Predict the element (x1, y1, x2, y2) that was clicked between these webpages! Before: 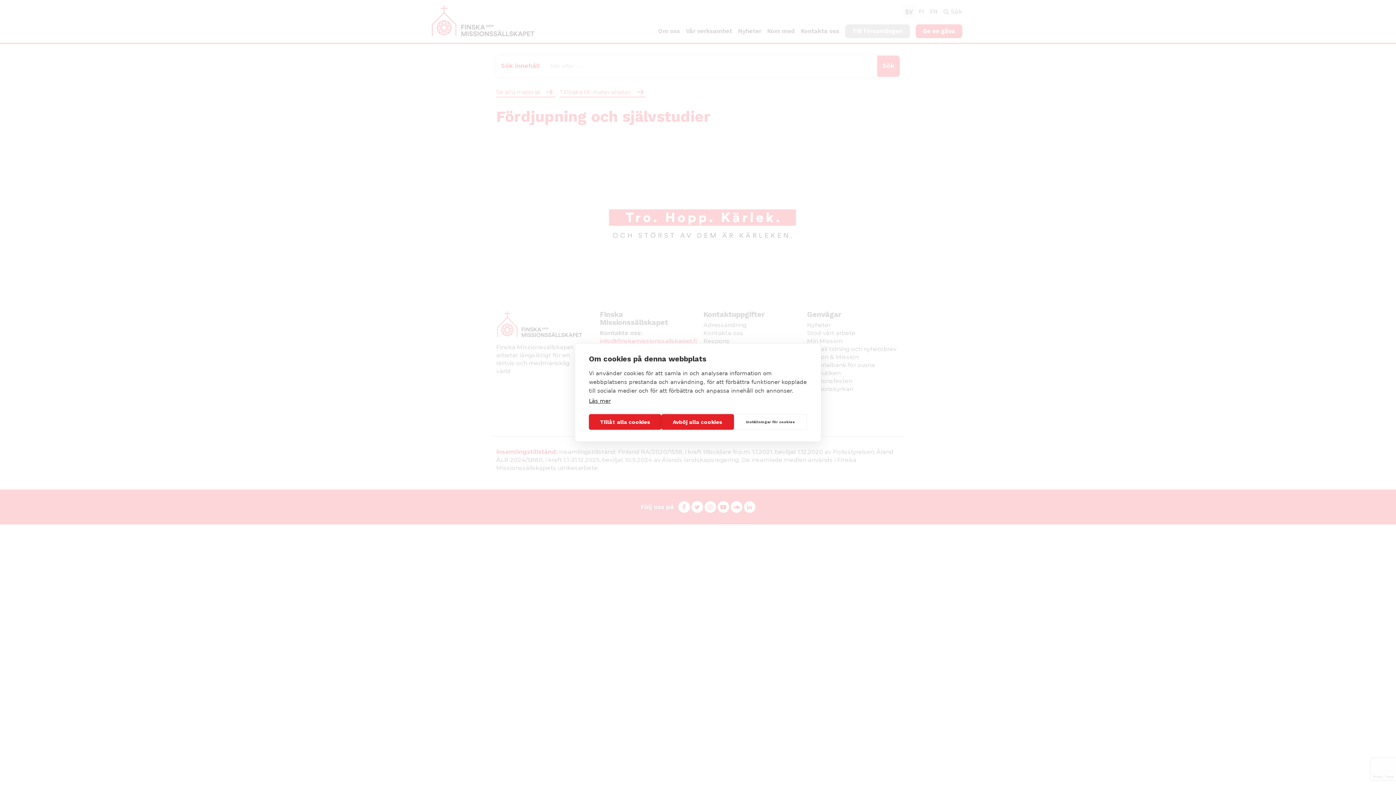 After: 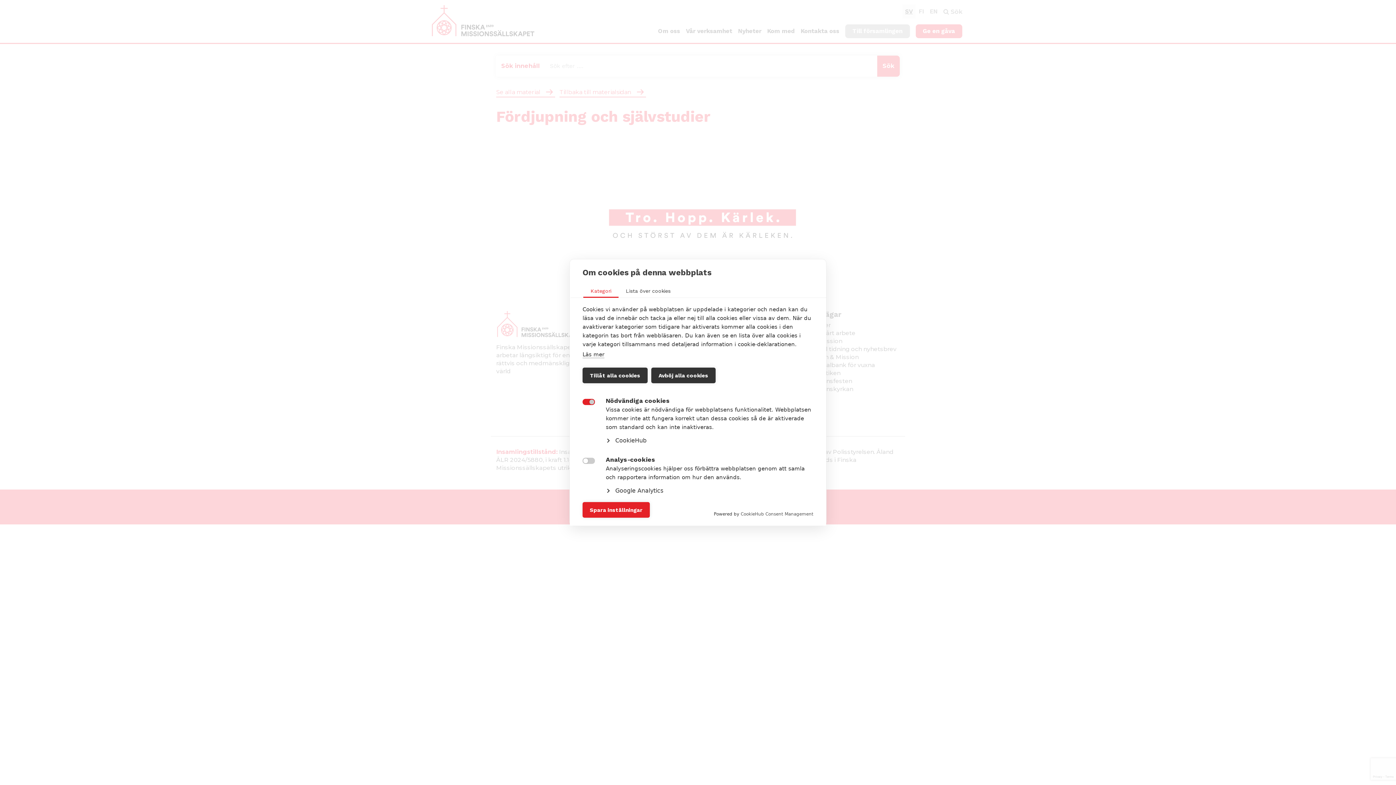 Action: label: Inställningar för cookies bbox: (734, 414, 807, 430)